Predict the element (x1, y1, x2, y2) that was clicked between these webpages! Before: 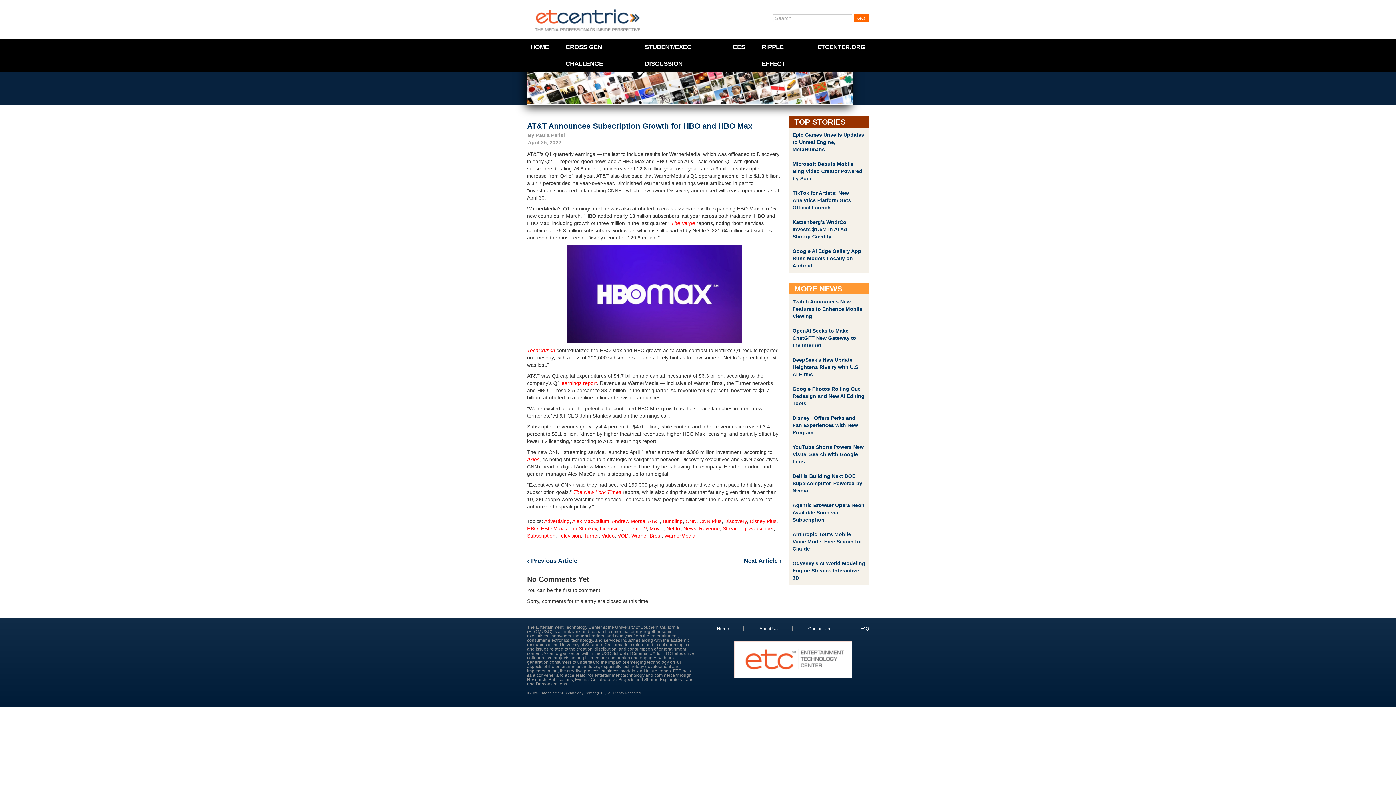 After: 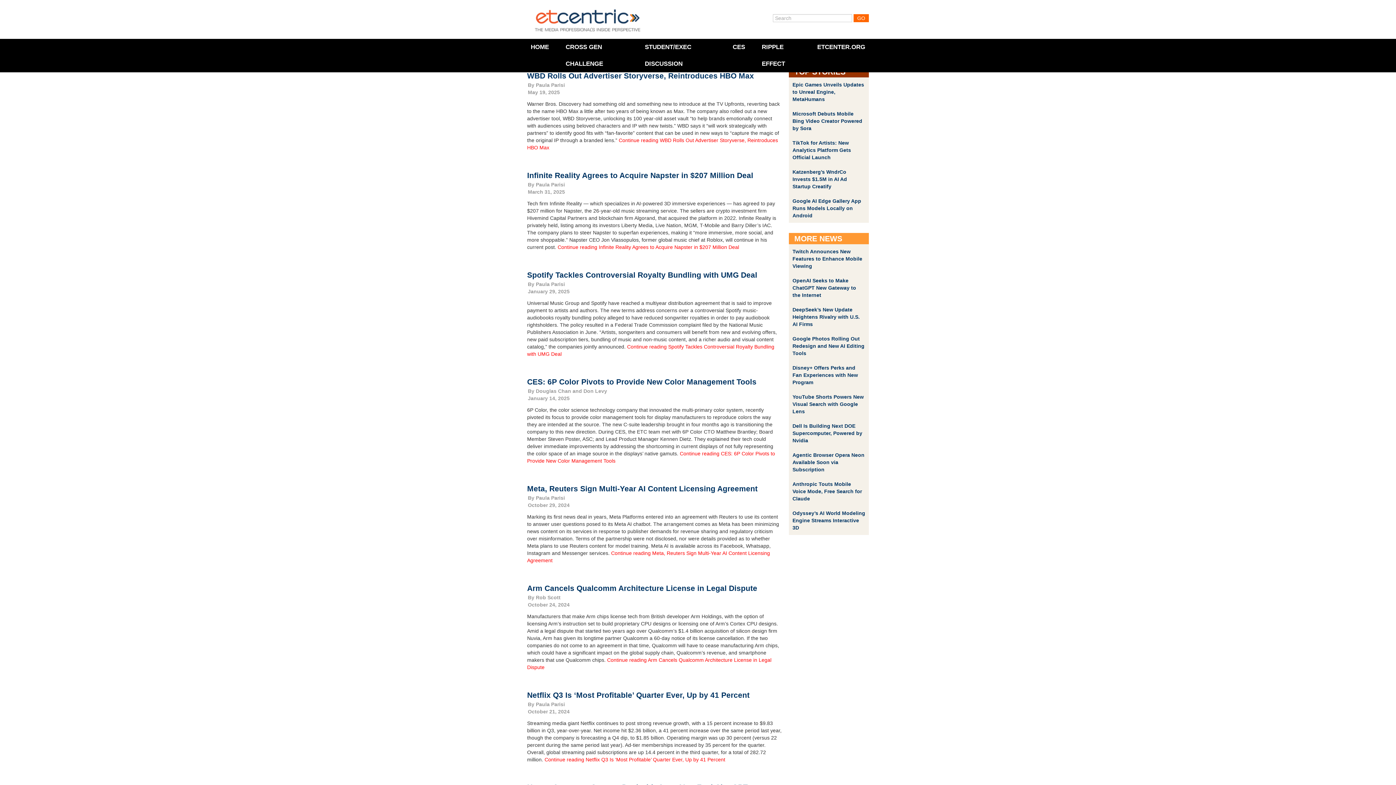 Action: label: Licensing bbox: (600, 525, 621, 531)